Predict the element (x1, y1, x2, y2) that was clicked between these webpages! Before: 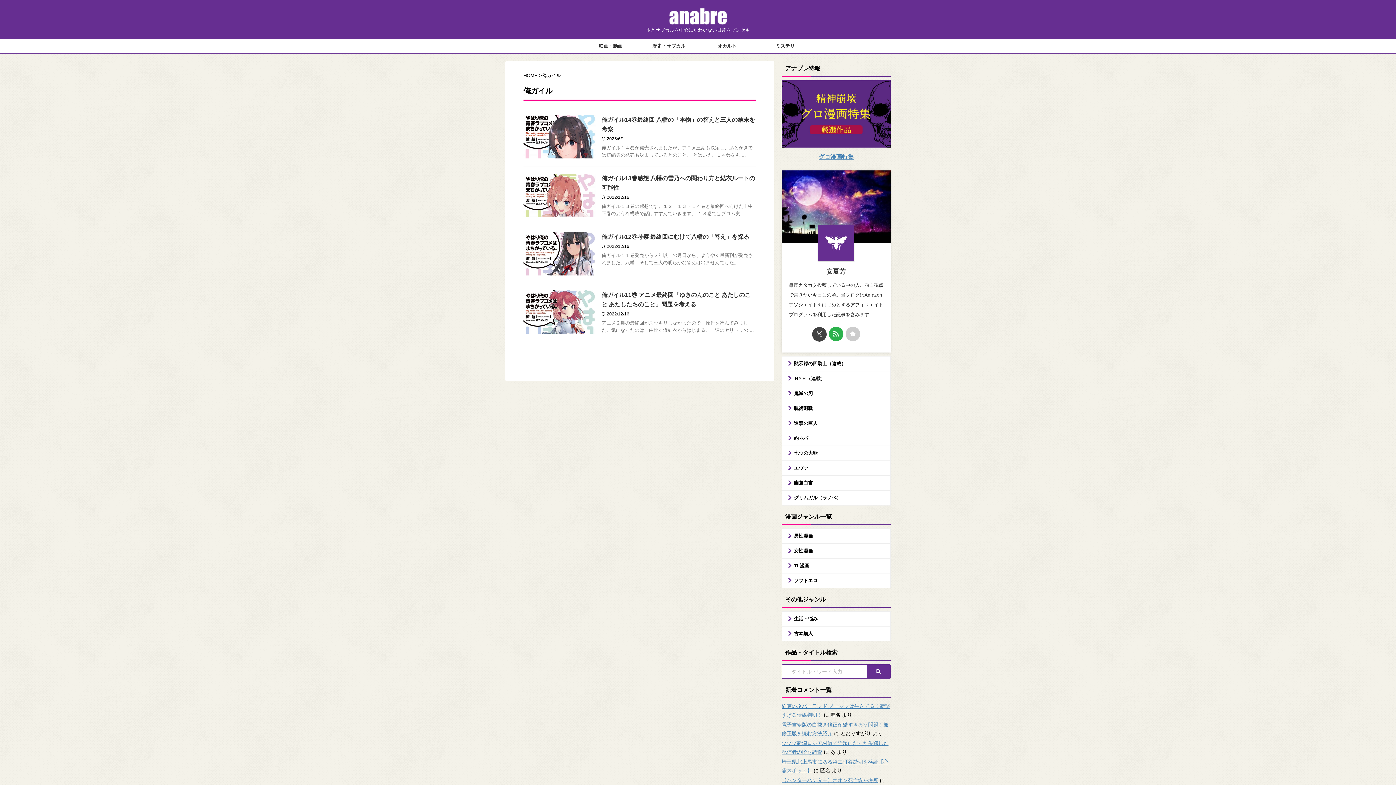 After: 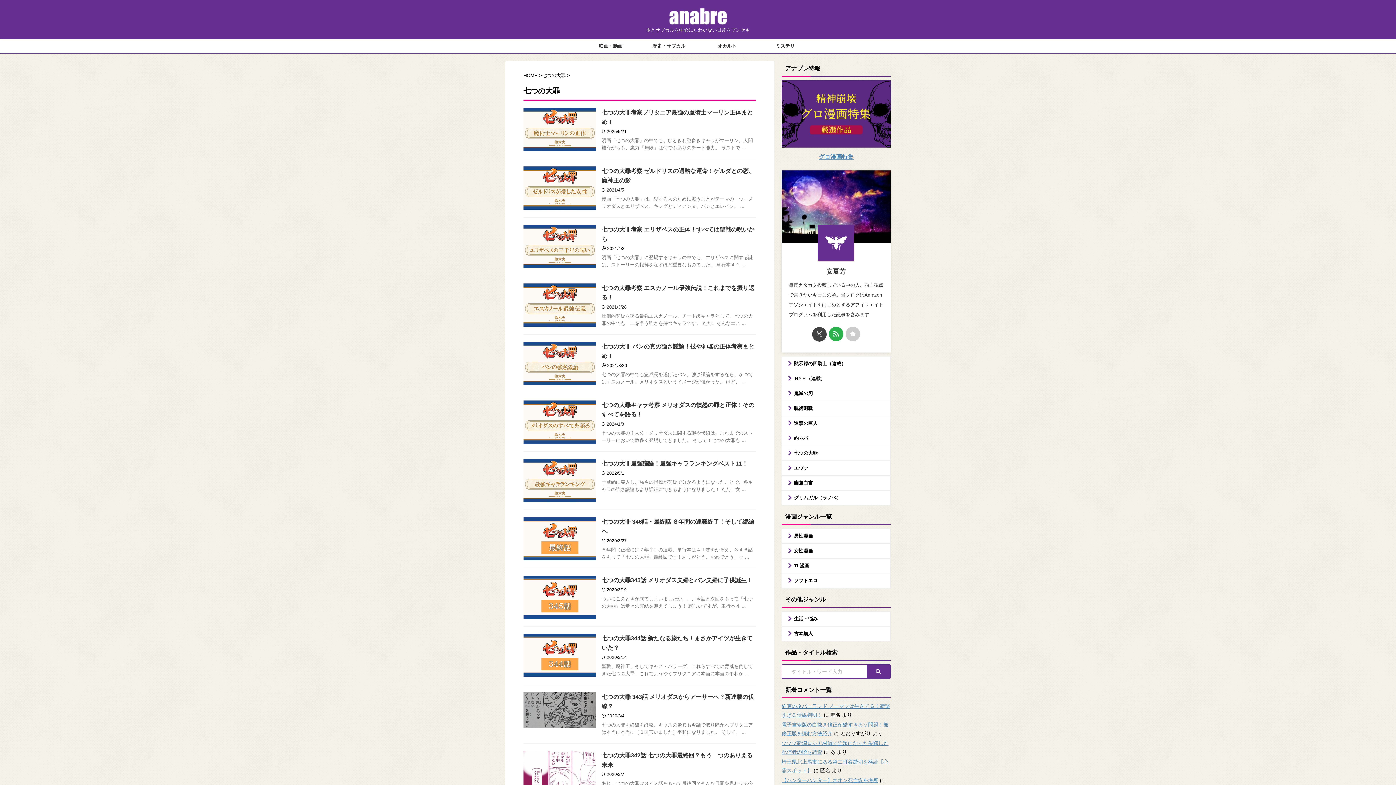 Action: label: 七つの大罪 bbox: (782, 446, 890, 460)